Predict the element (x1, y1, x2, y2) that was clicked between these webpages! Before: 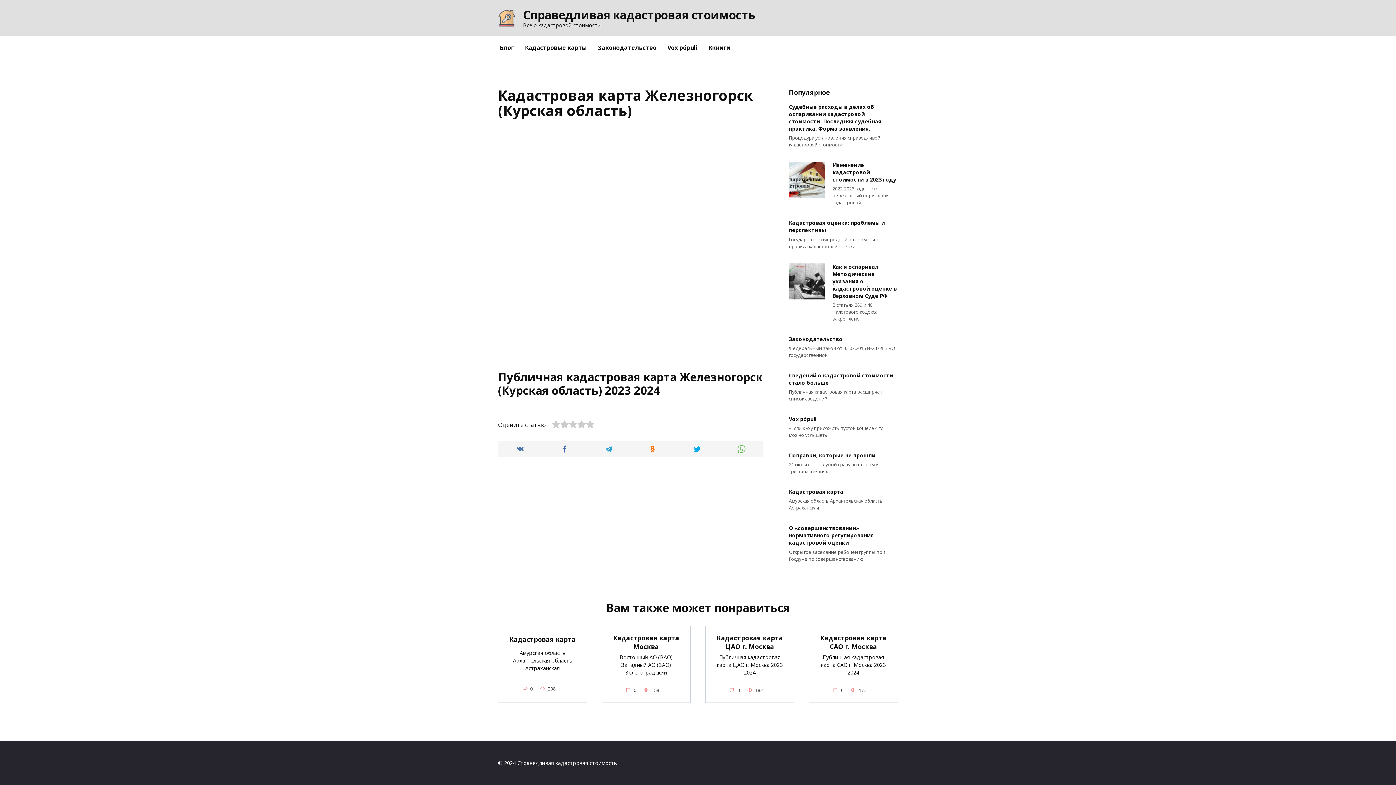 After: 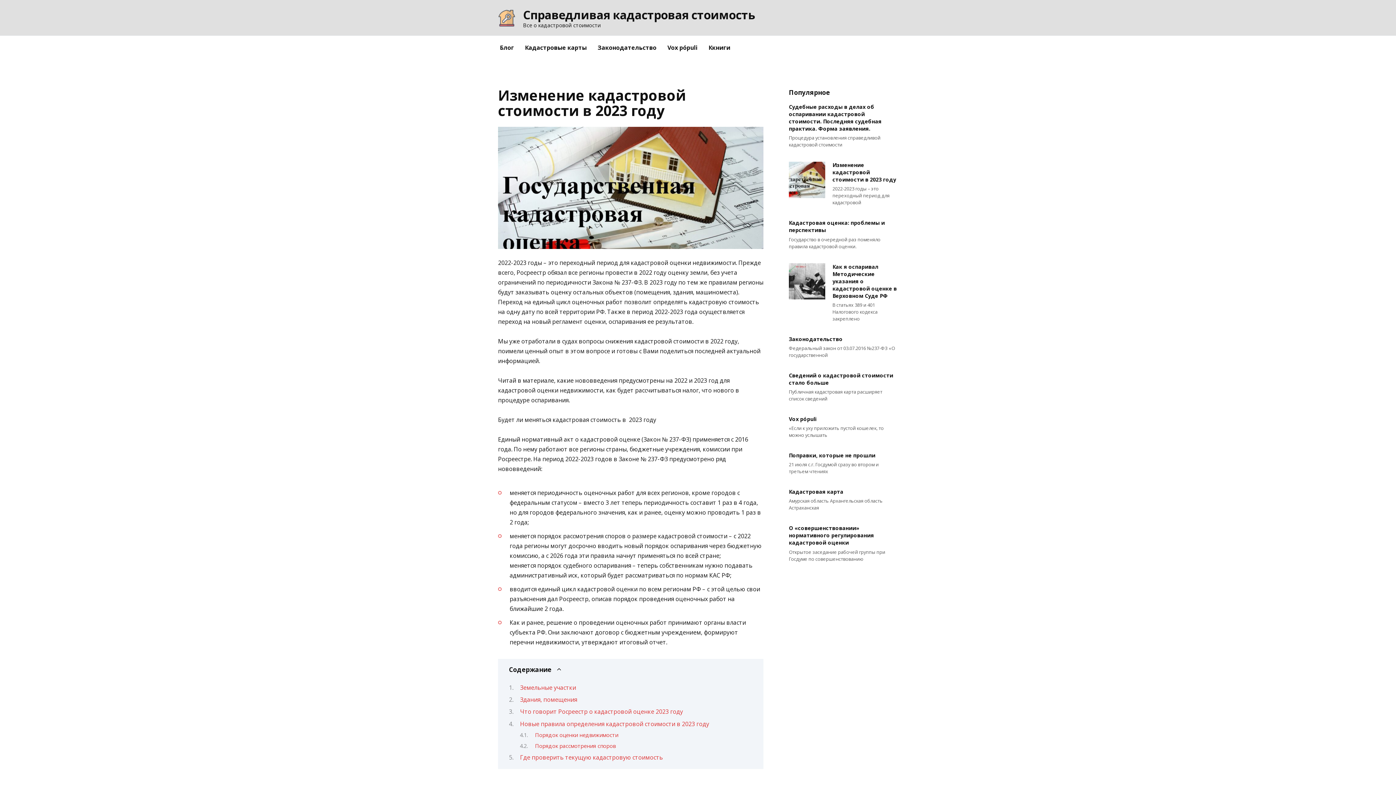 Action: bbox: (832, 161, 896, 183) label: Изменение кадастровой стоимости в 2023 году